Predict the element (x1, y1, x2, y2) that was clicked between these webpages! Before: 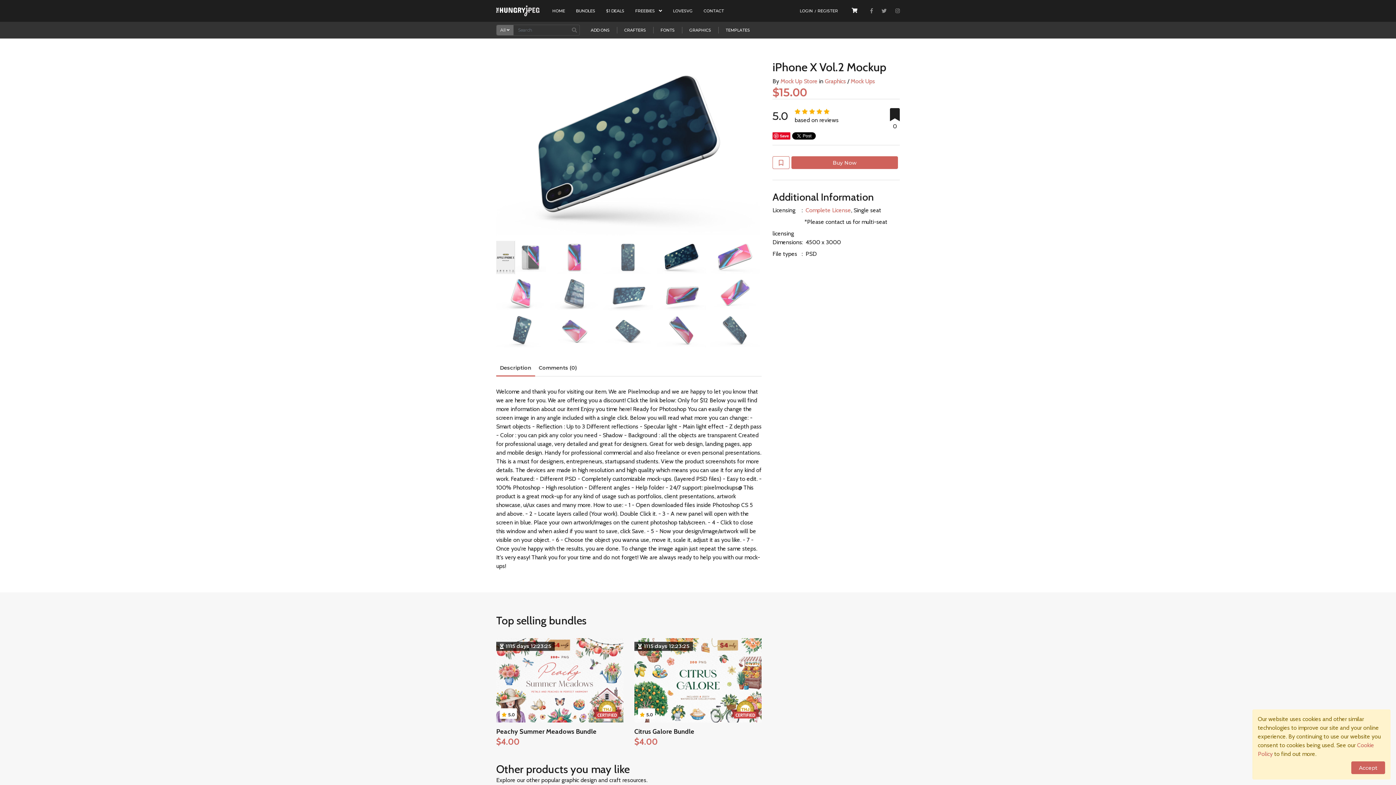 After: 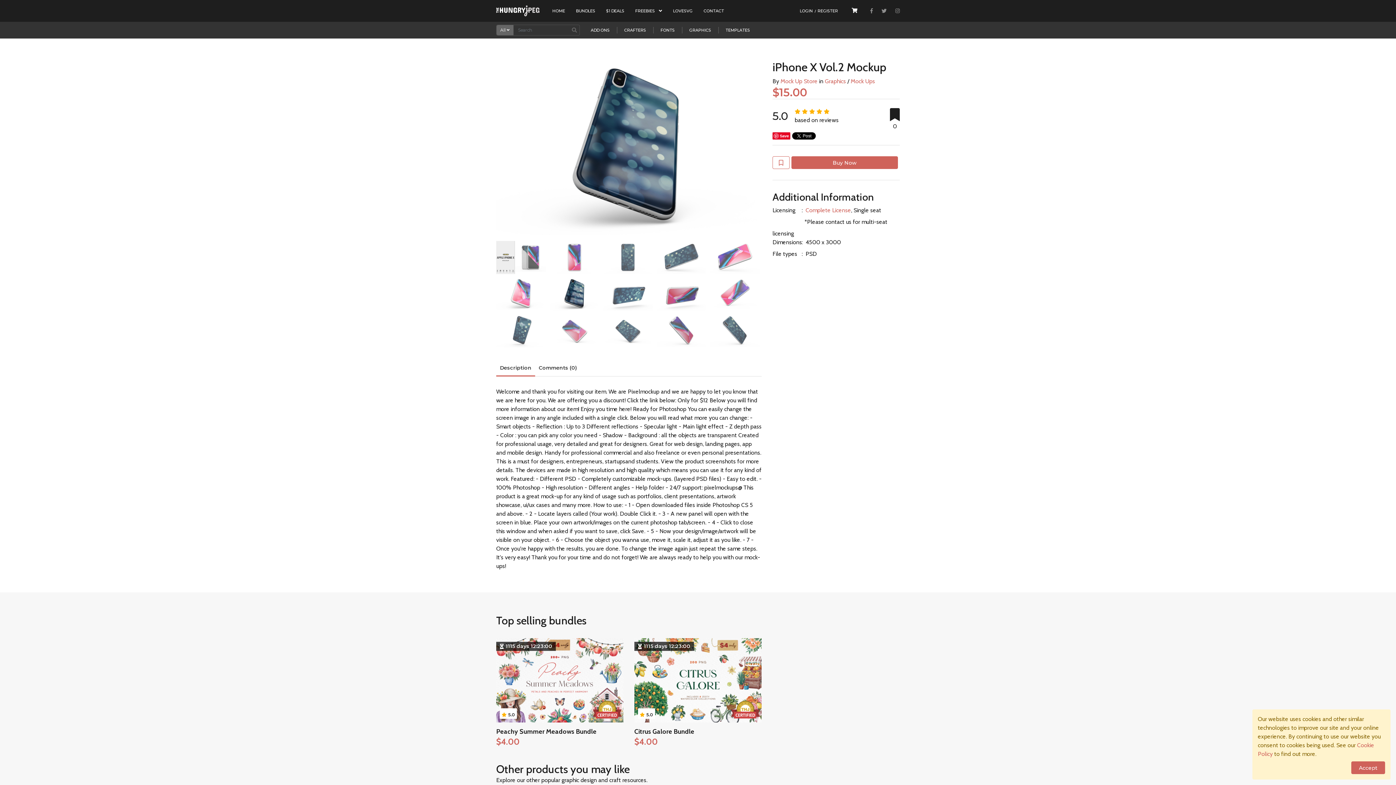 Action: bbox: (881, 7, 886, 14)